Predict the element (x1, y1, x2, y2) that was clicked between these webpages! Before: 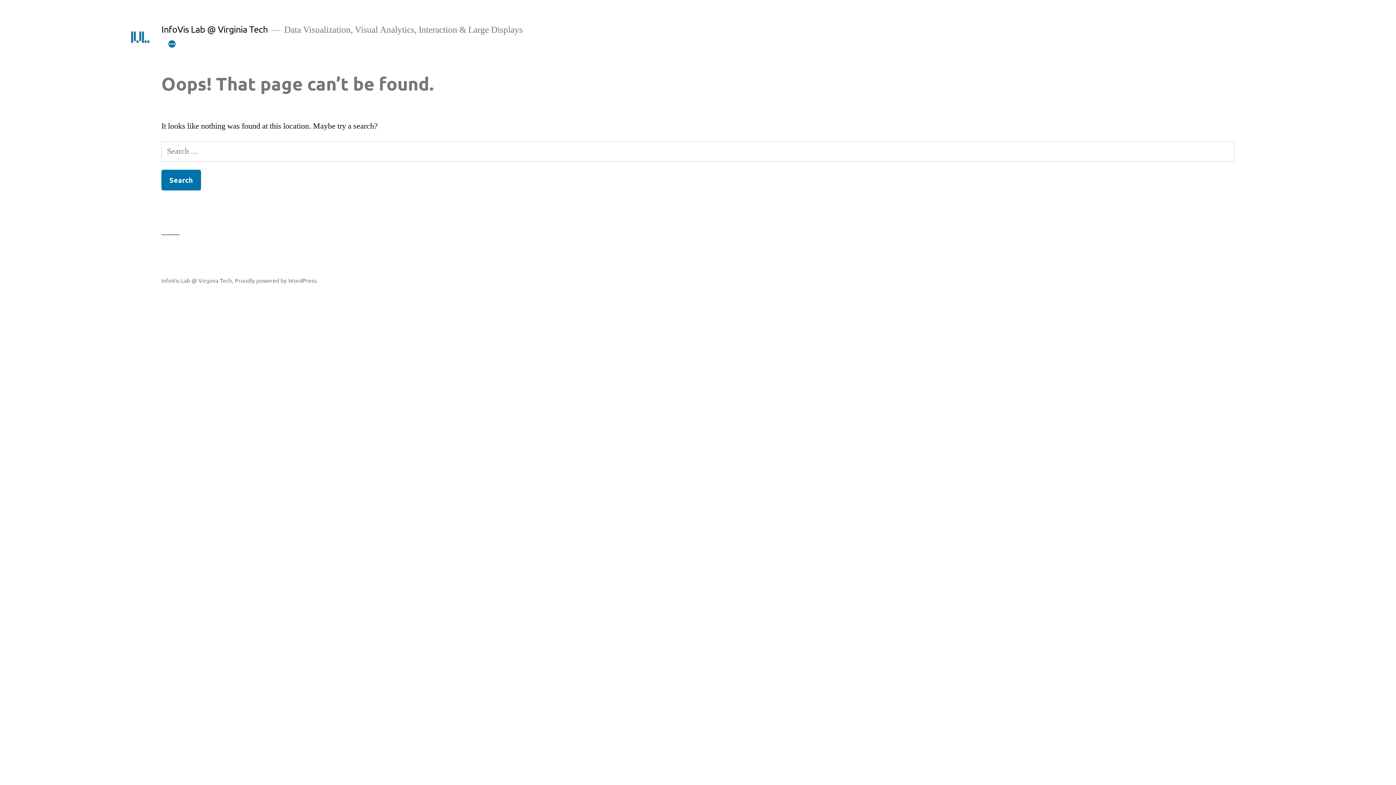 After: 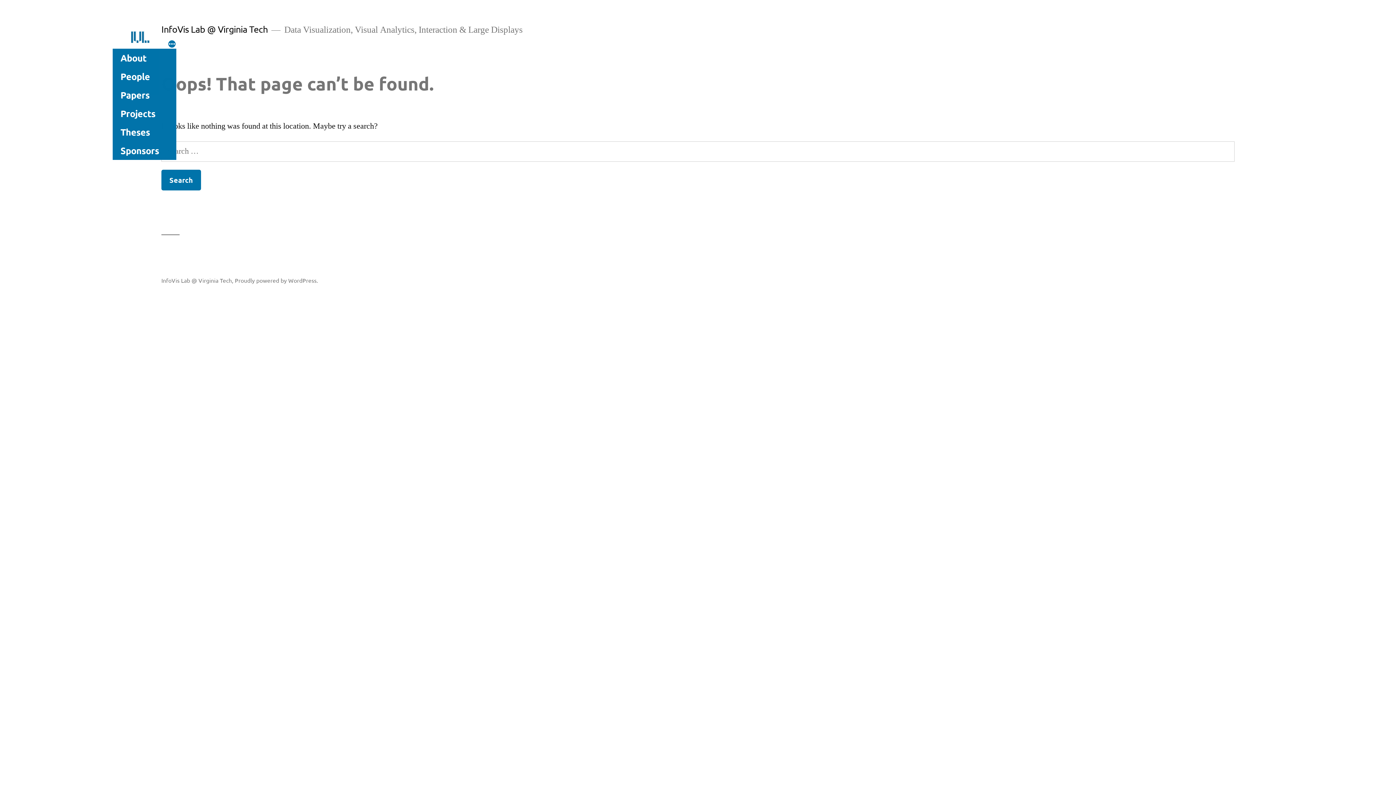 Action: bbox: (167, 39, 176, 48) label: More